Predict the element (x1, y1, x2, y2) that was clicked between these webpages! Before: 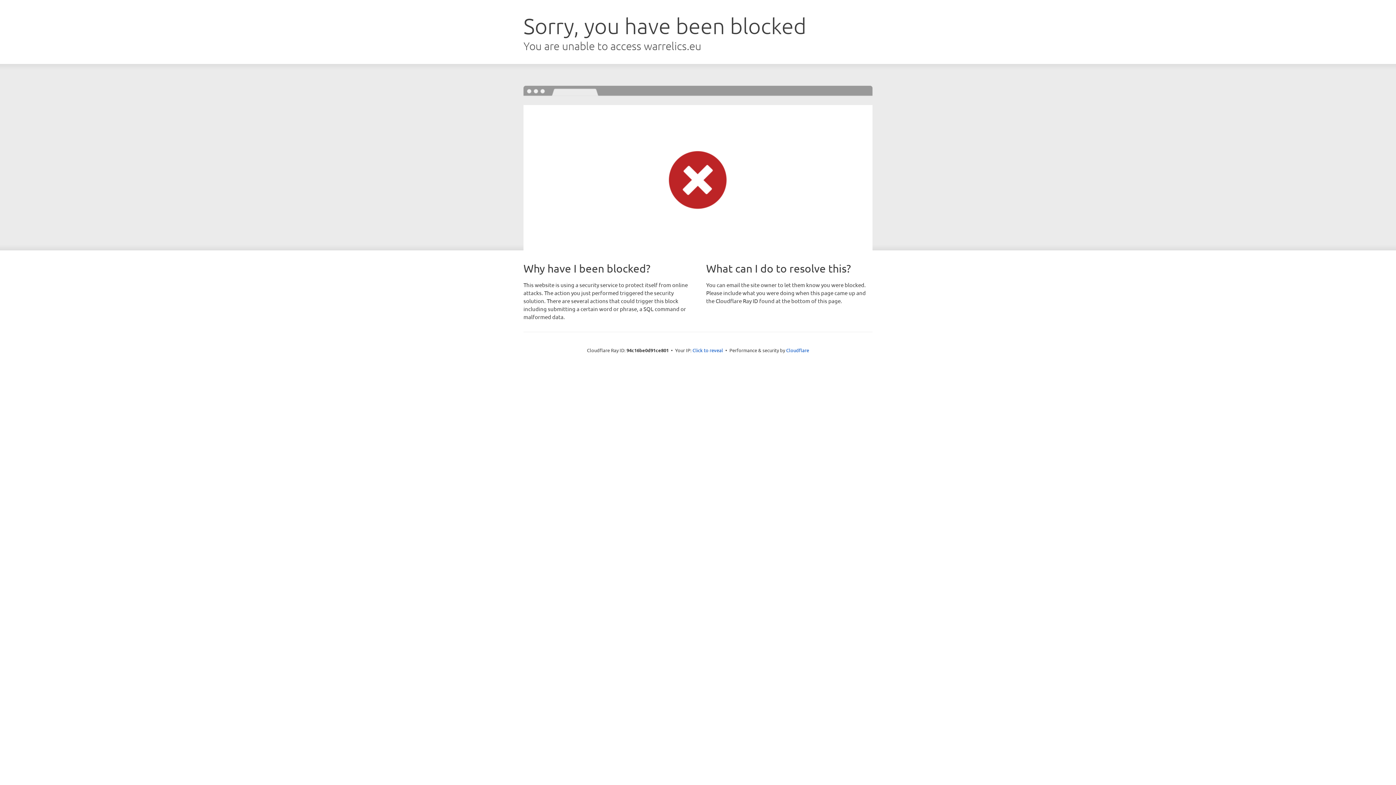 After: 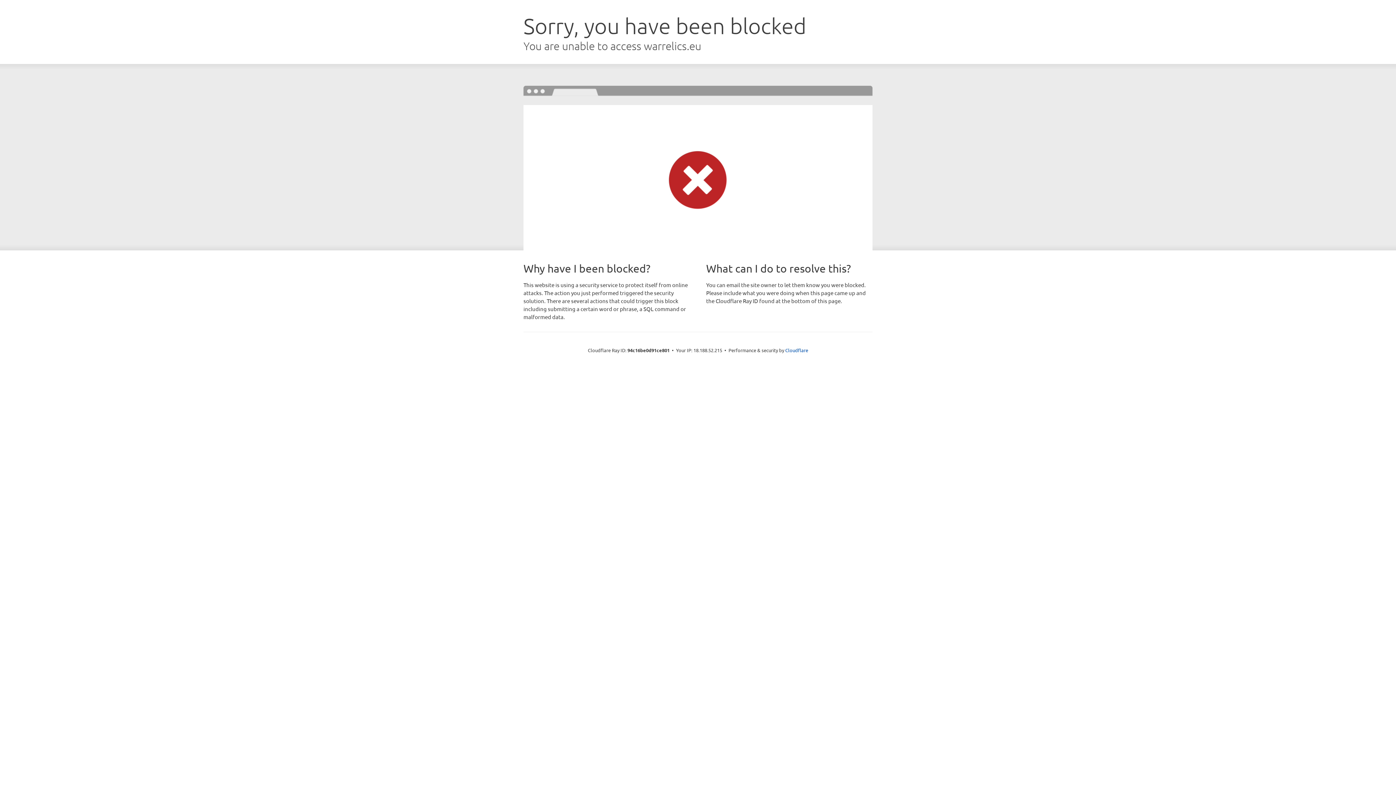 Action: bbox: (692, 346, 723, 353) label: Click to reveal